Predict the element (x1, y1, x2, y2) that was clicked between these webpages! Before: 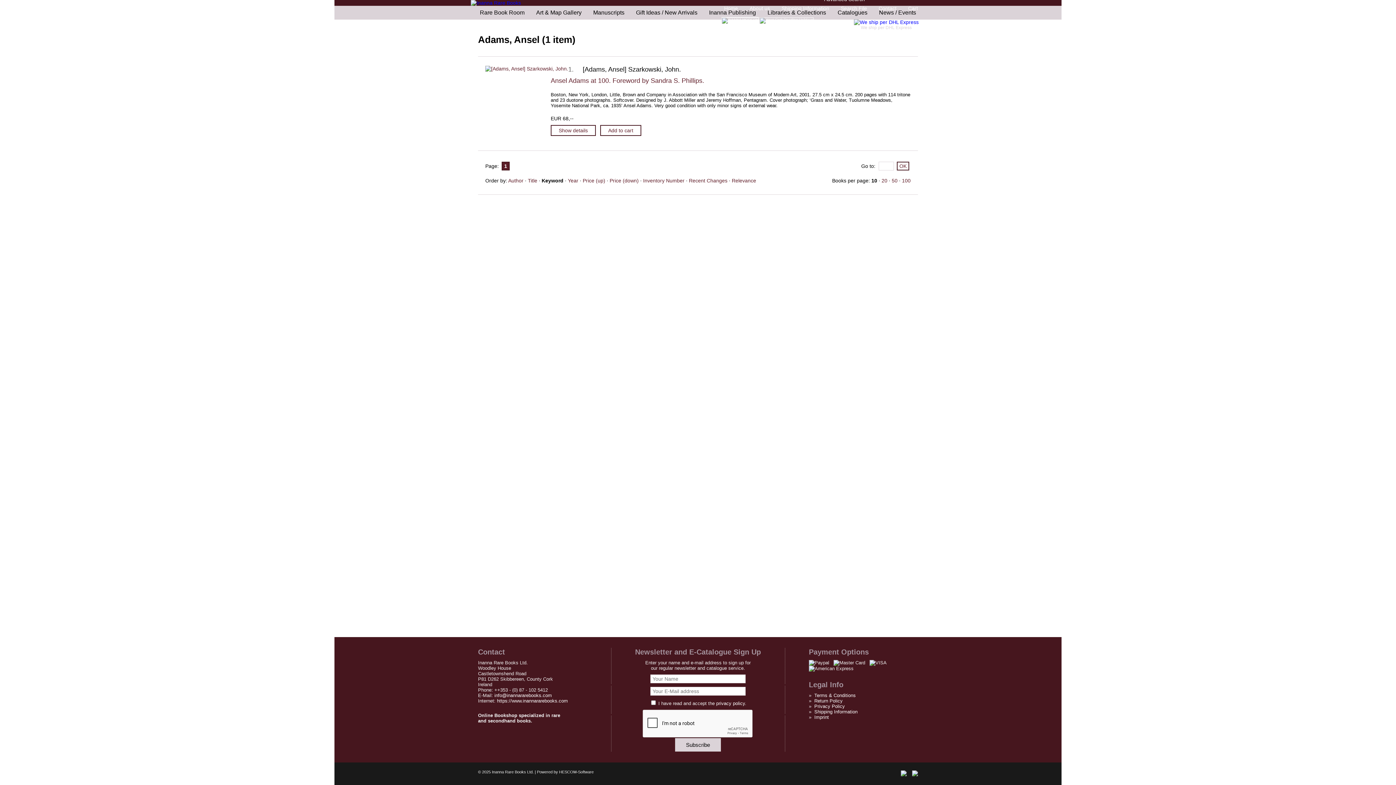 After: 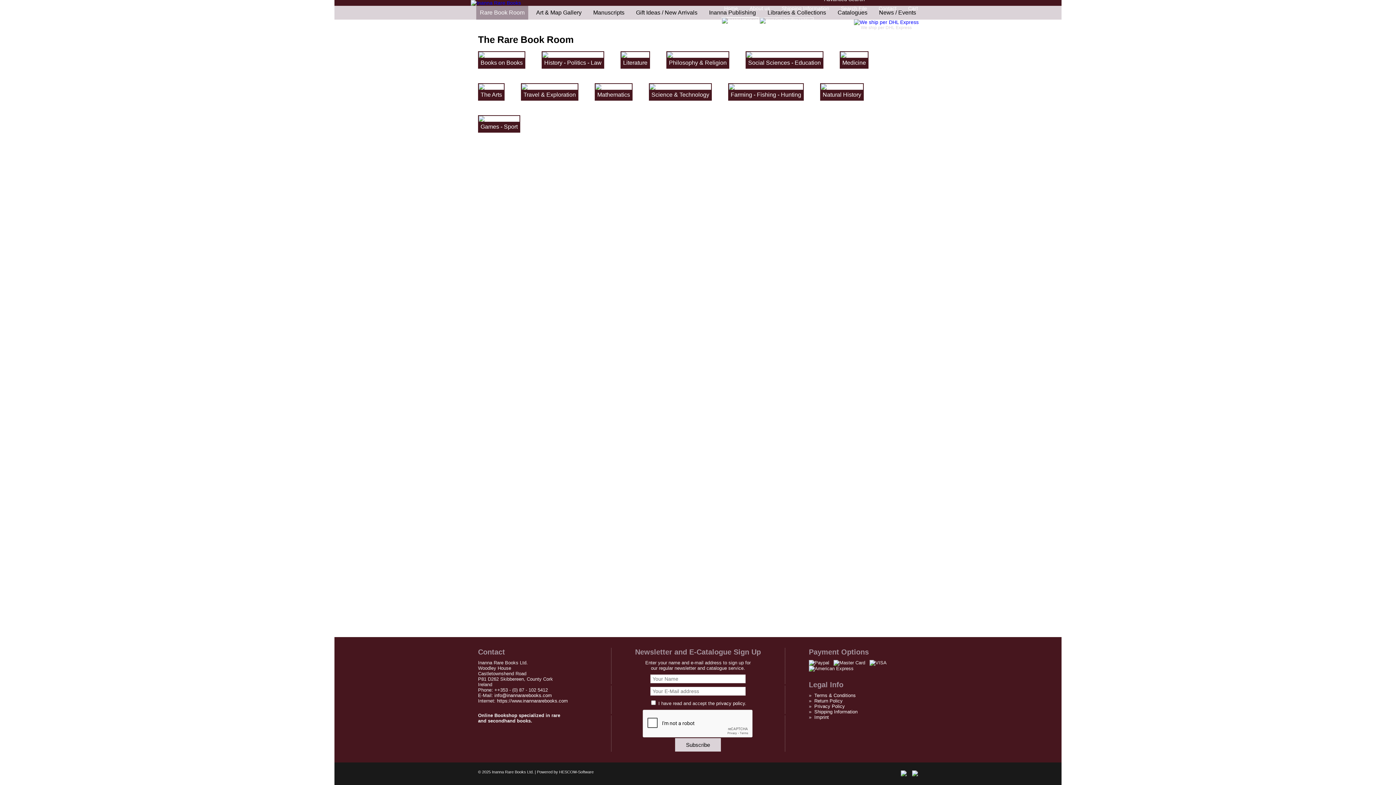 Action: label: Rare Book Room bbox: (476, 5, 528, 19)